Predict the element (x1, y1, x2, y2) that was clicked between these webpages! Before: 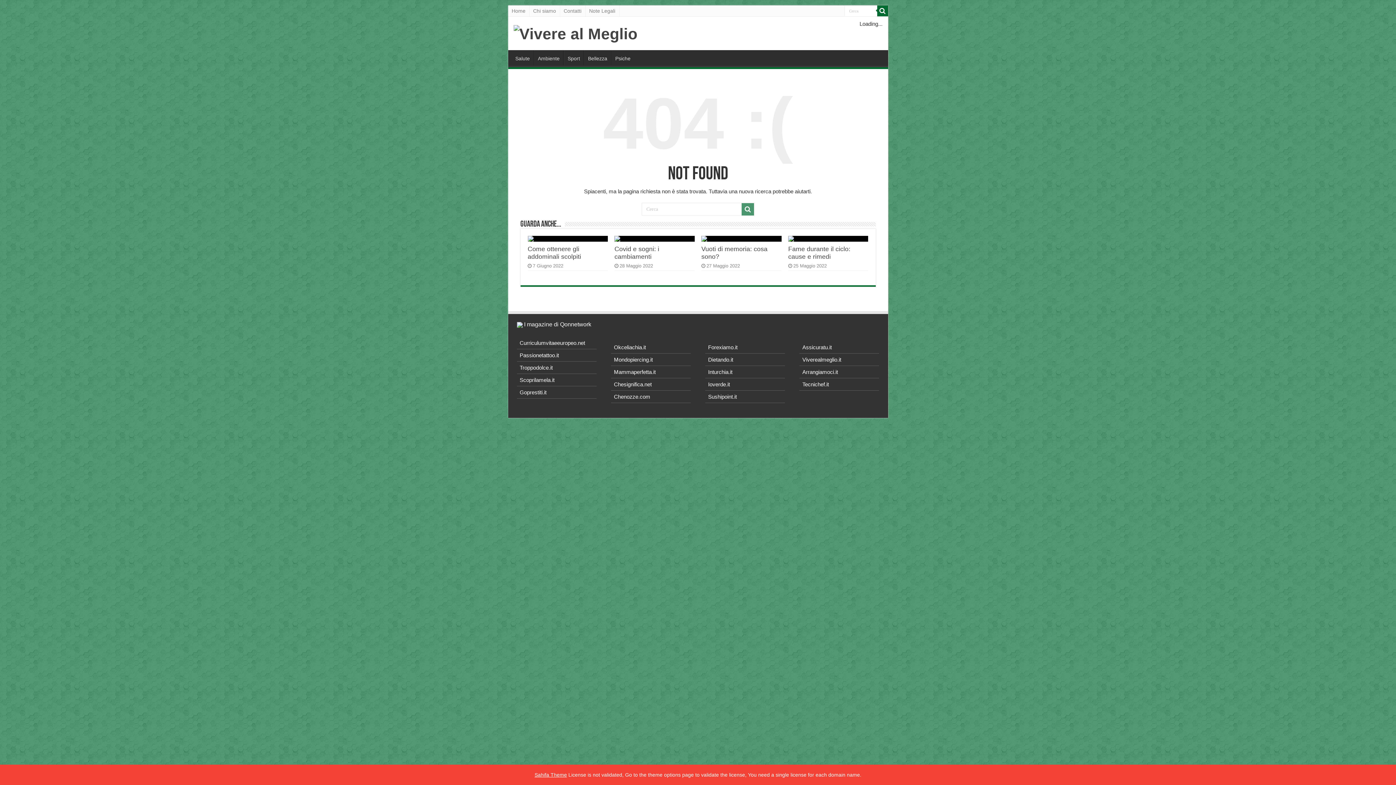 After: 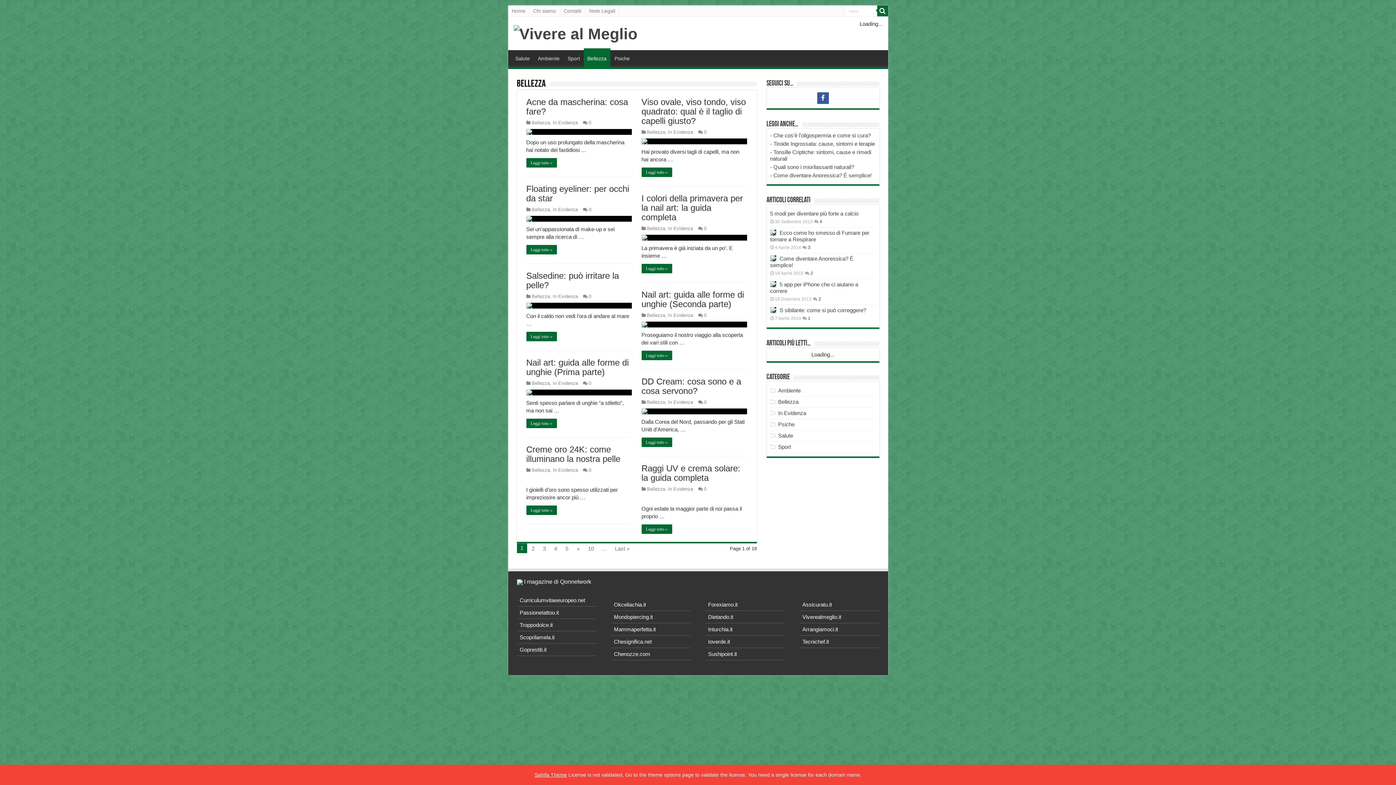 Action: bbox: (584, 50, 611, 65) label: Bellezza